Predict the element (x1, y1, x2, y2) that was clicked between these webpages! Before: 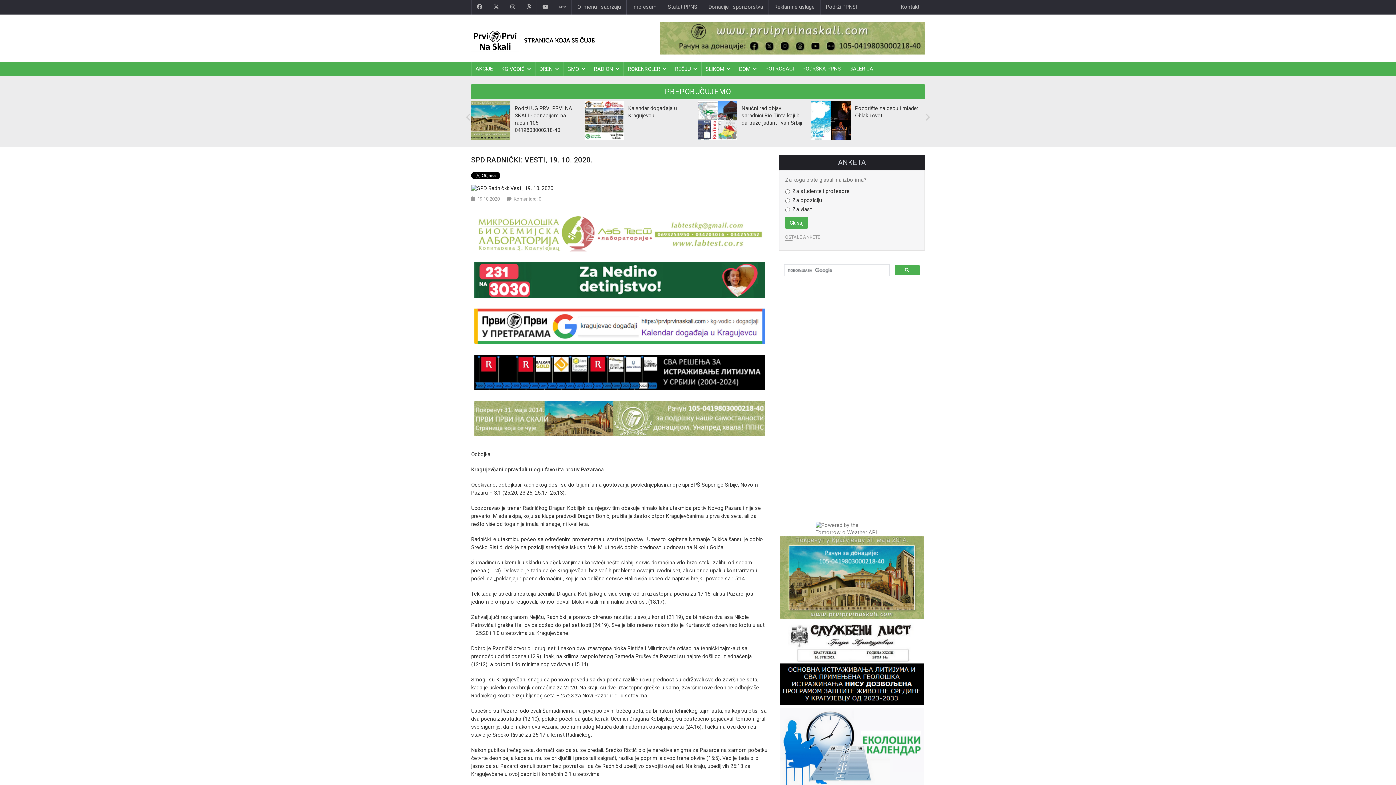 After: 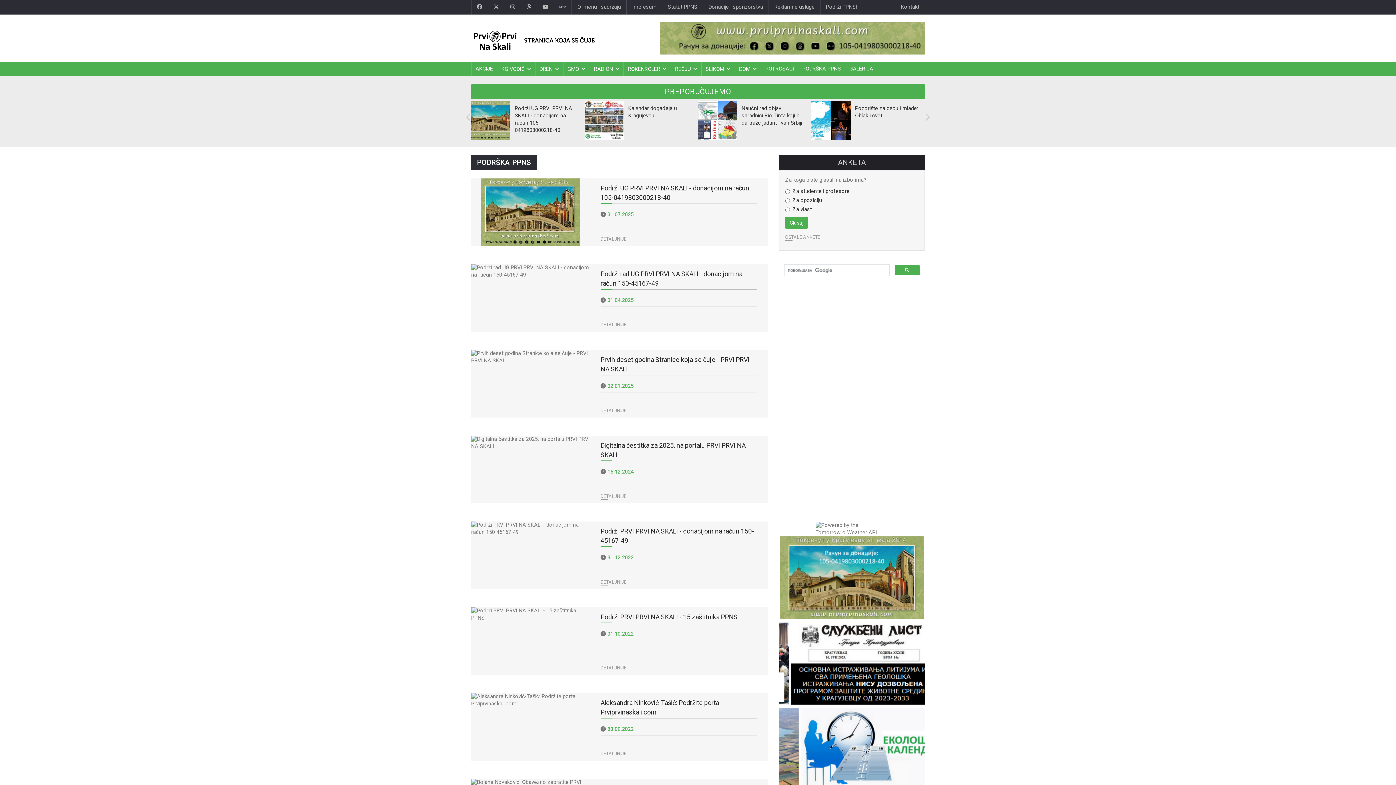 Action: label: PODRŠKA PPNS bbox: (798, 61, 845, 76)